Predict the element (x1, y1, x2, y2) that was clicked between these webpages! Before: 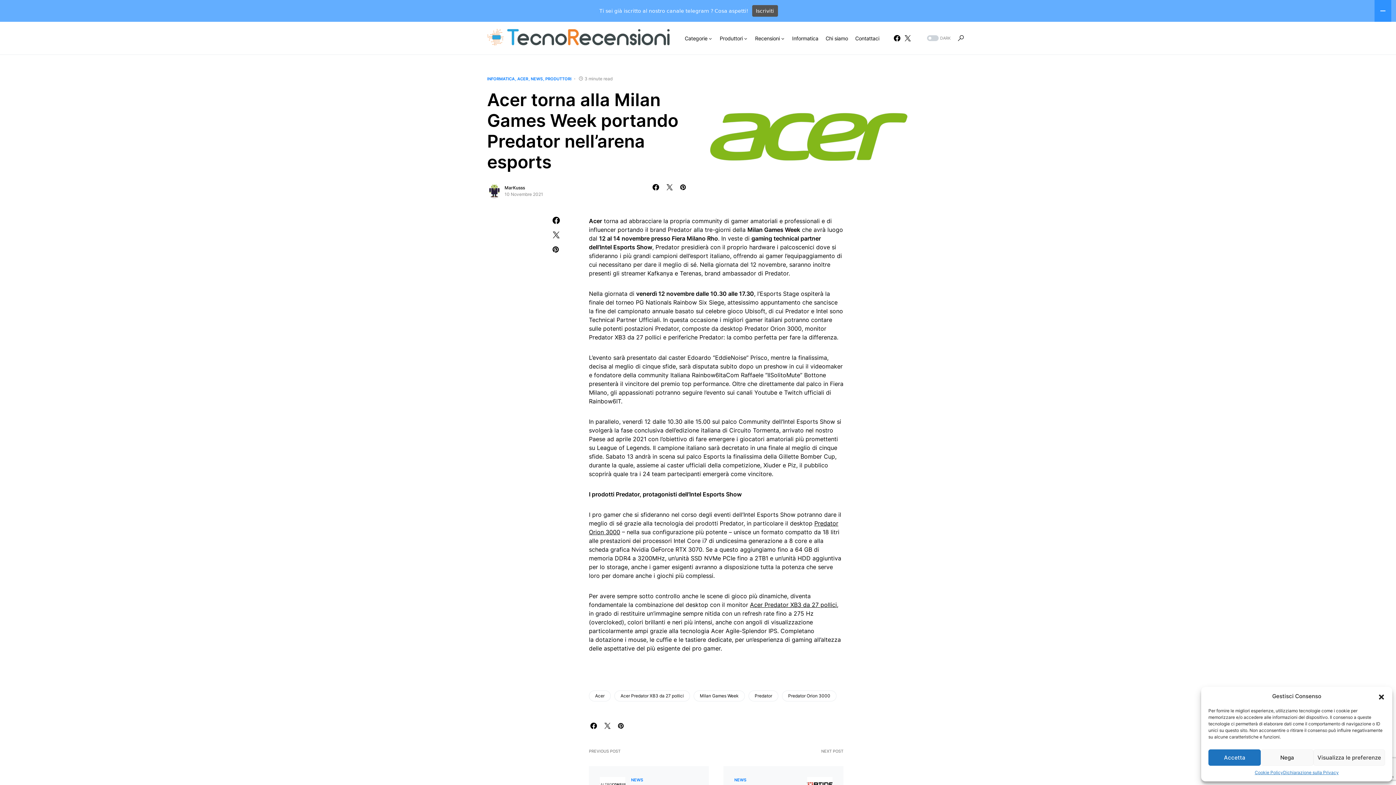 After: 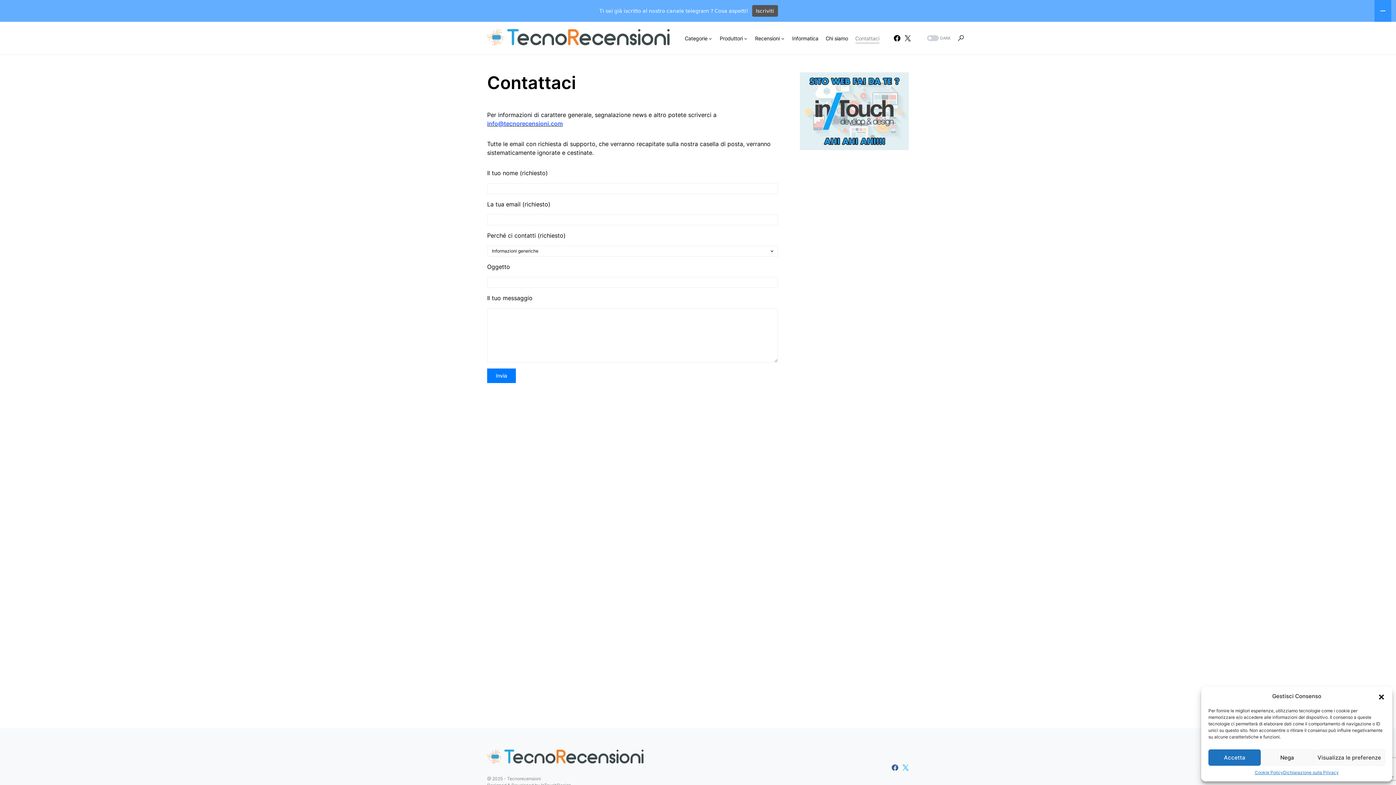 Action: label: Contattaci bbox: (855, 21, 879, 54)